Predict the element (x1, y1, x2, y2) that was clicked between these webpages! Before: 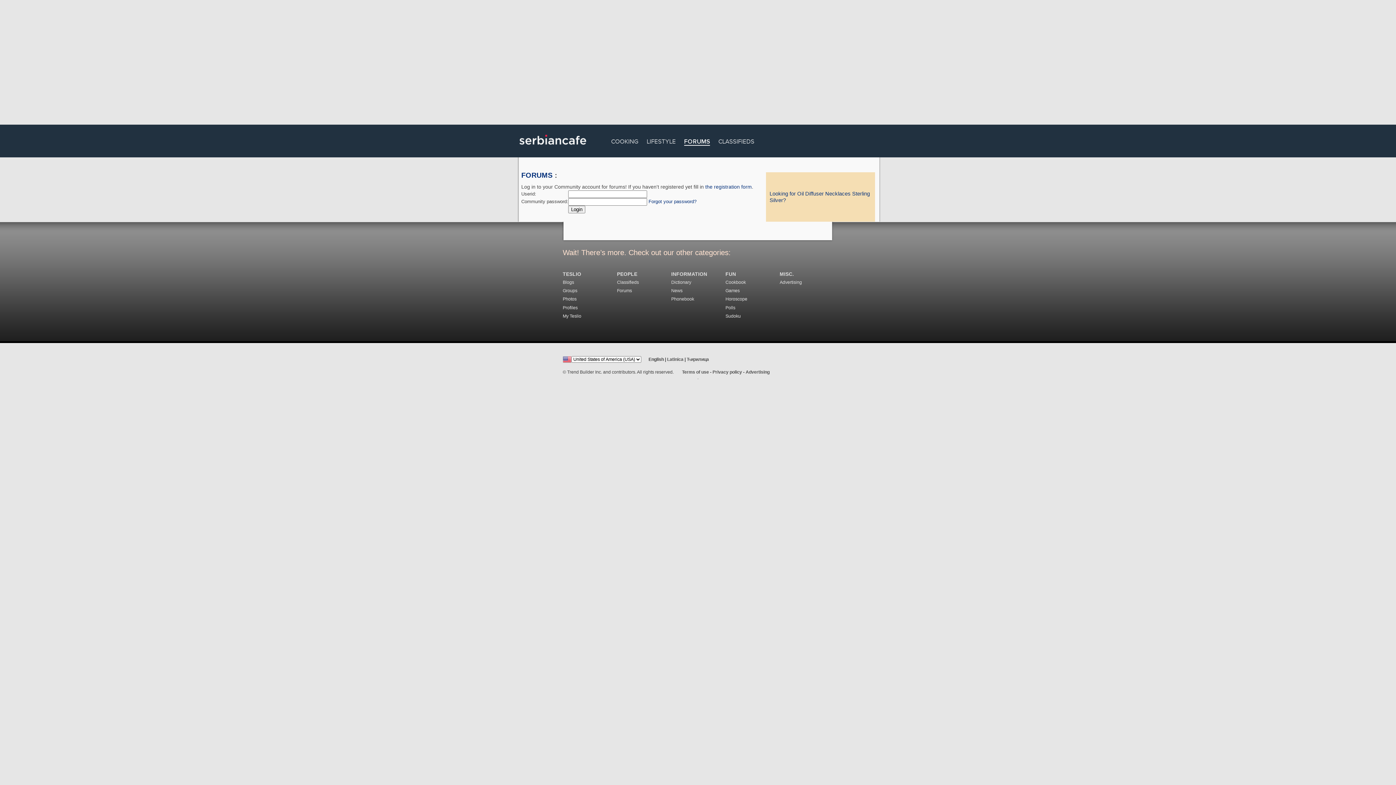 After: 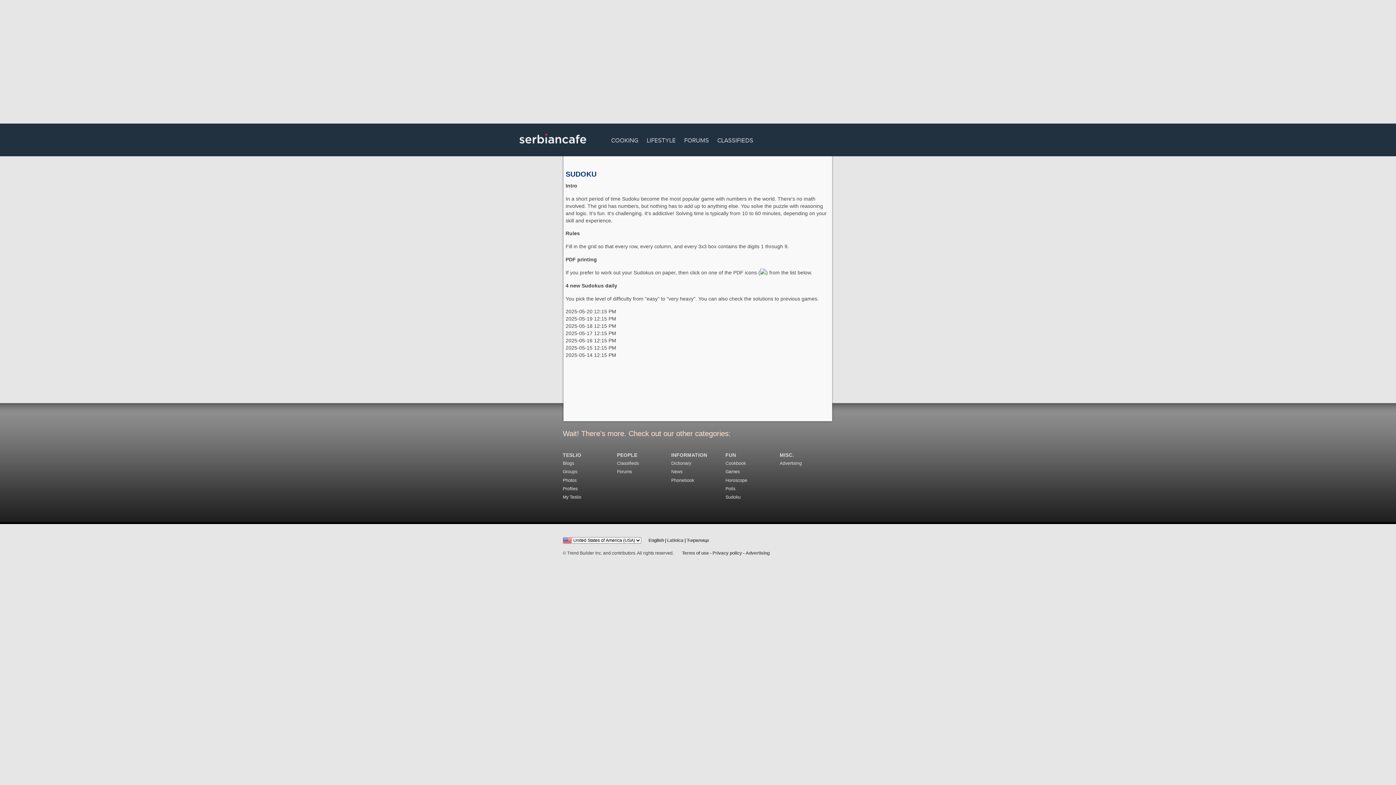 Action: bbox: (725, 313, 740, 318) label: Sudoku